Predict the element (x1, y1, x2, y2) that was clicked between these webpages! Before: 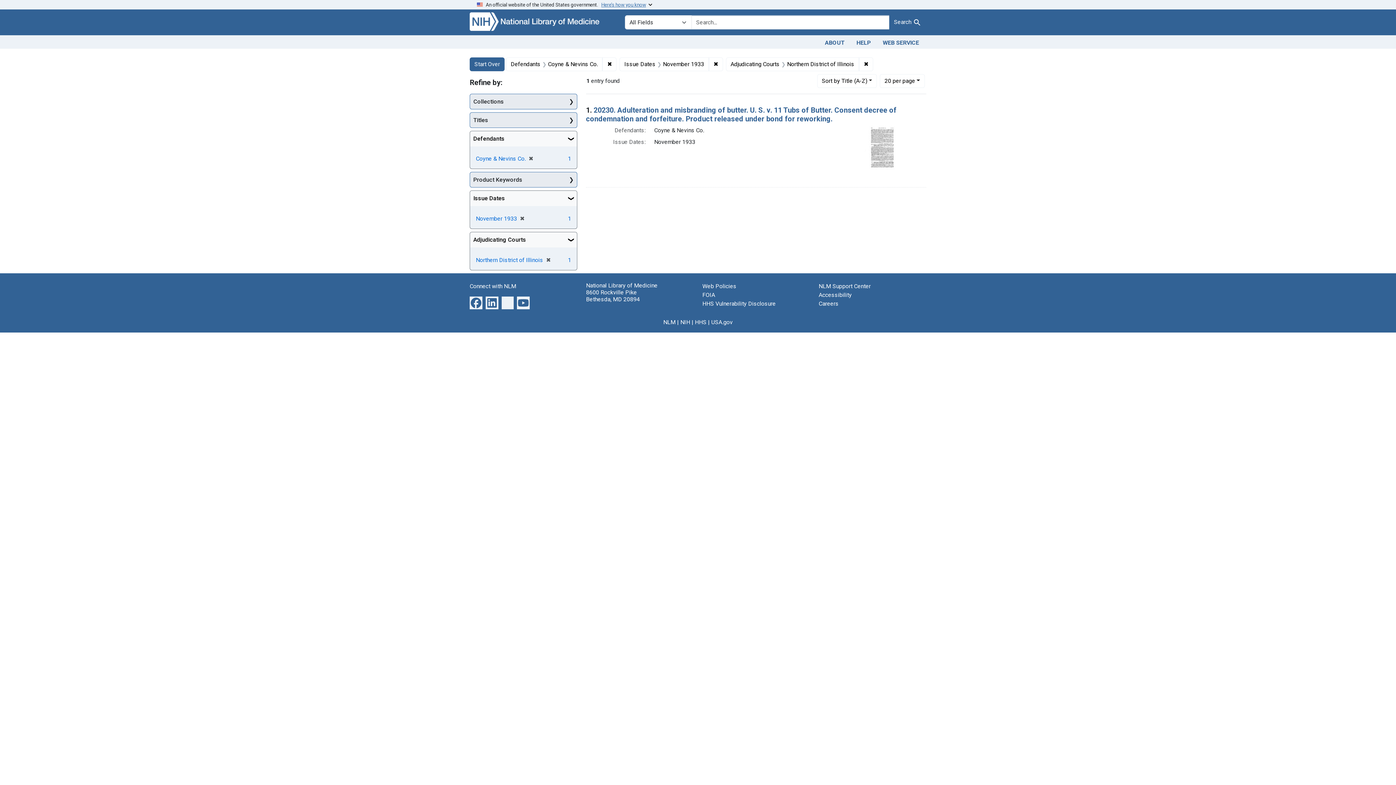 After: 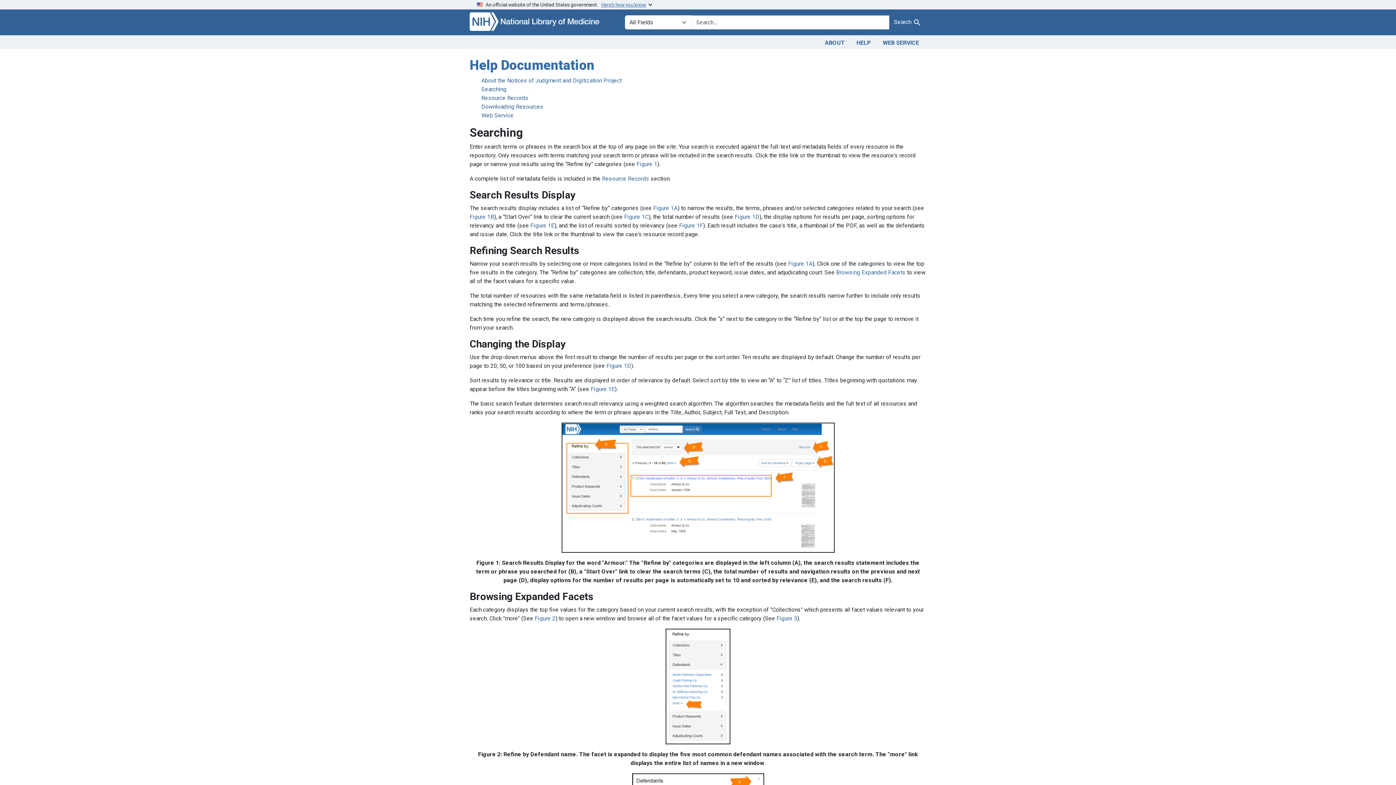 Action: label: HELP bbox: (850, 36, 877, 47)